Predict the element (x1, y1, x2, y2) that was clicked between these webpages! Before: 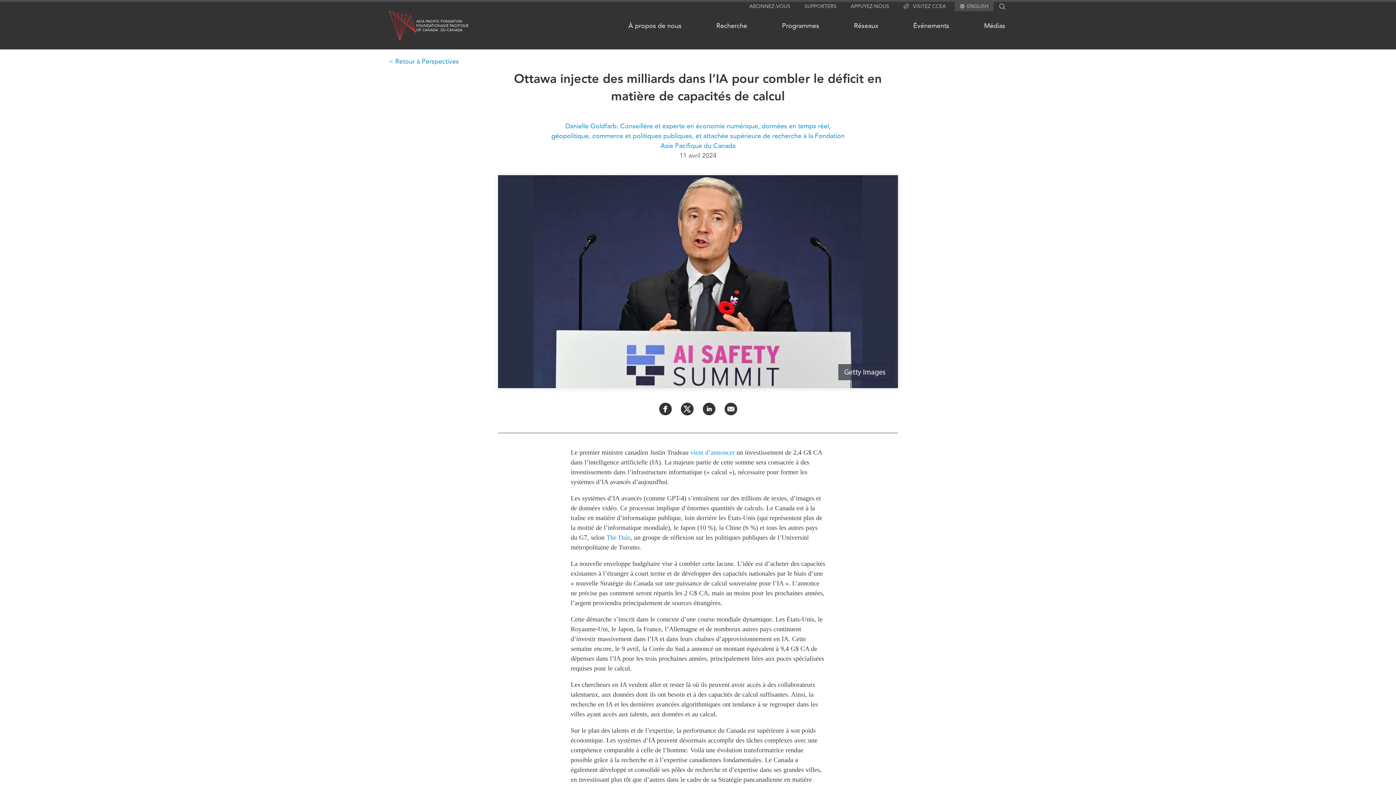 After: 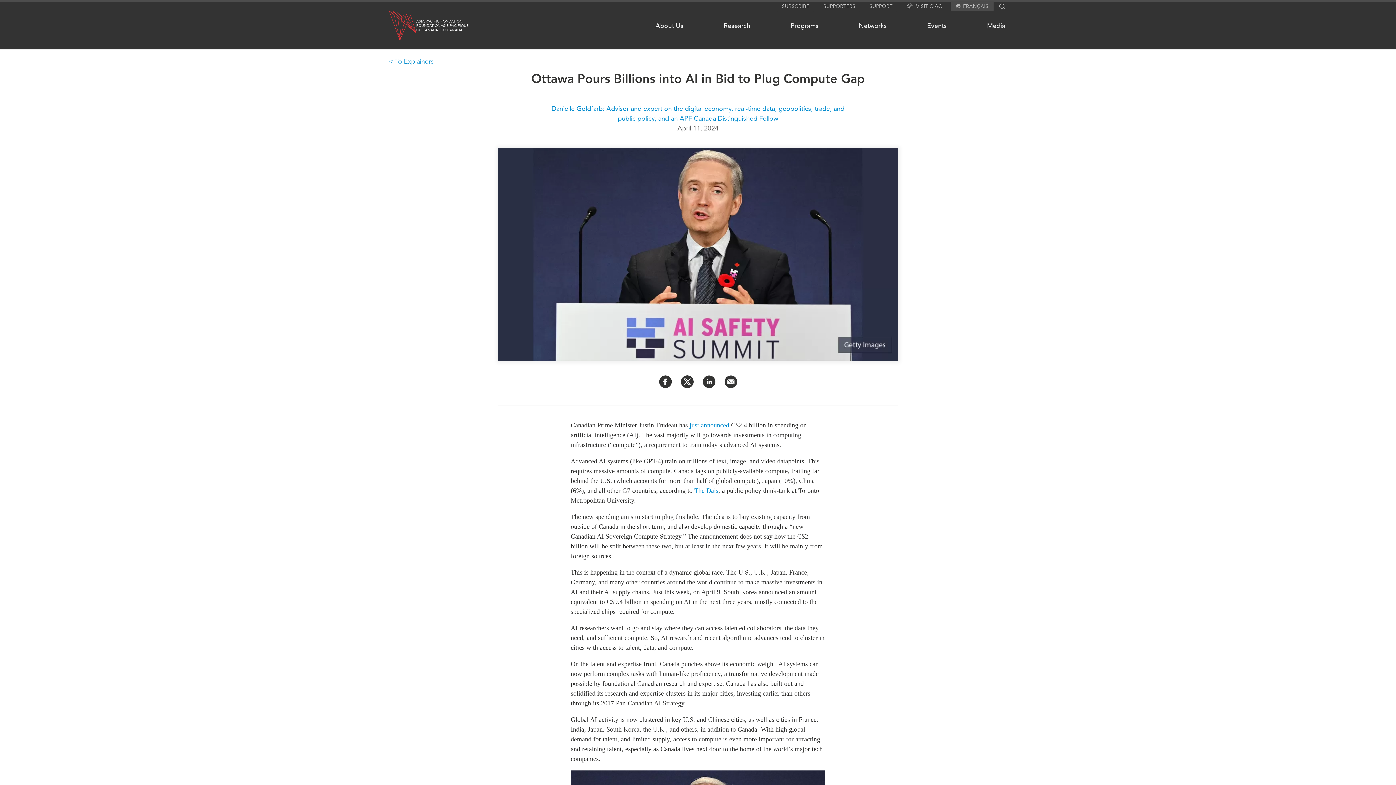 Action: label: ENGLISH bbox: (967, 4, 988, 9)